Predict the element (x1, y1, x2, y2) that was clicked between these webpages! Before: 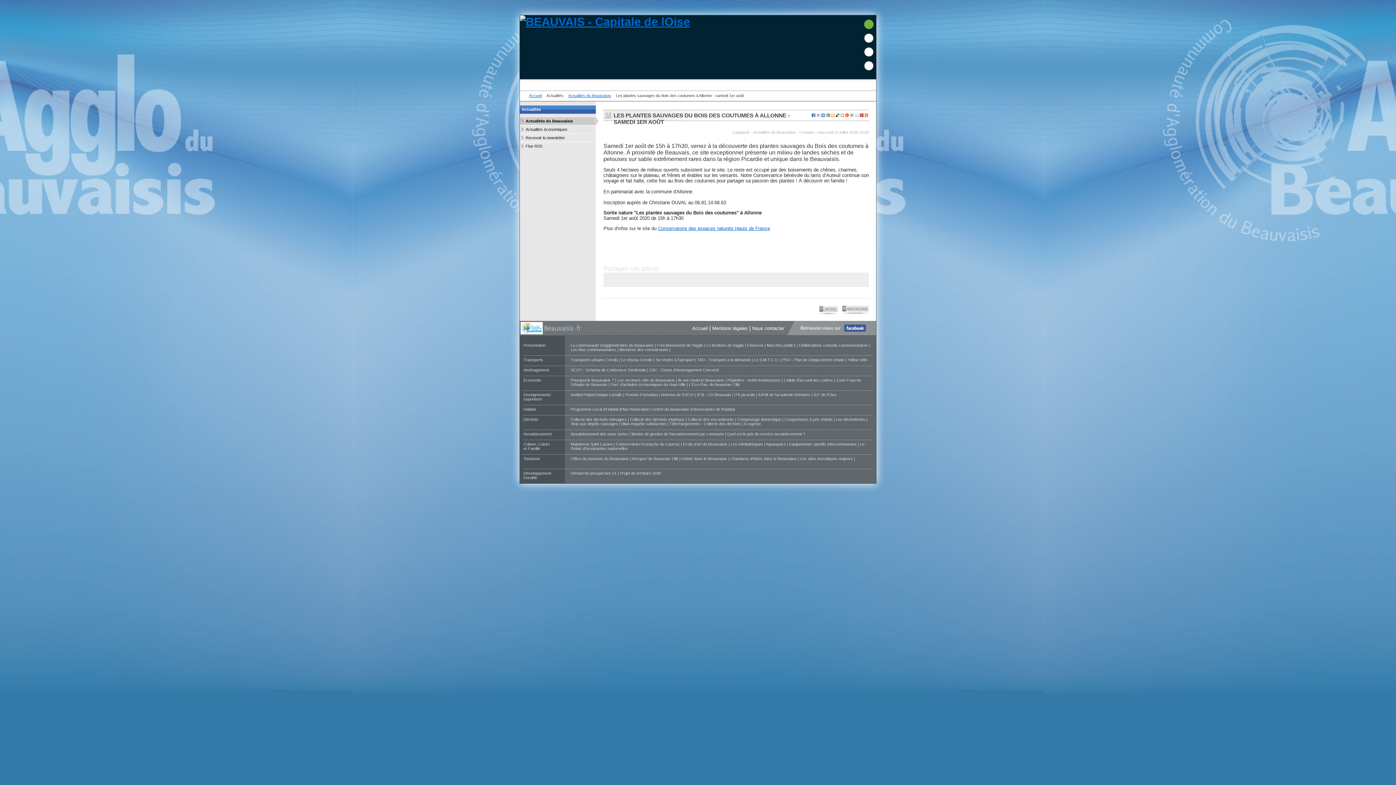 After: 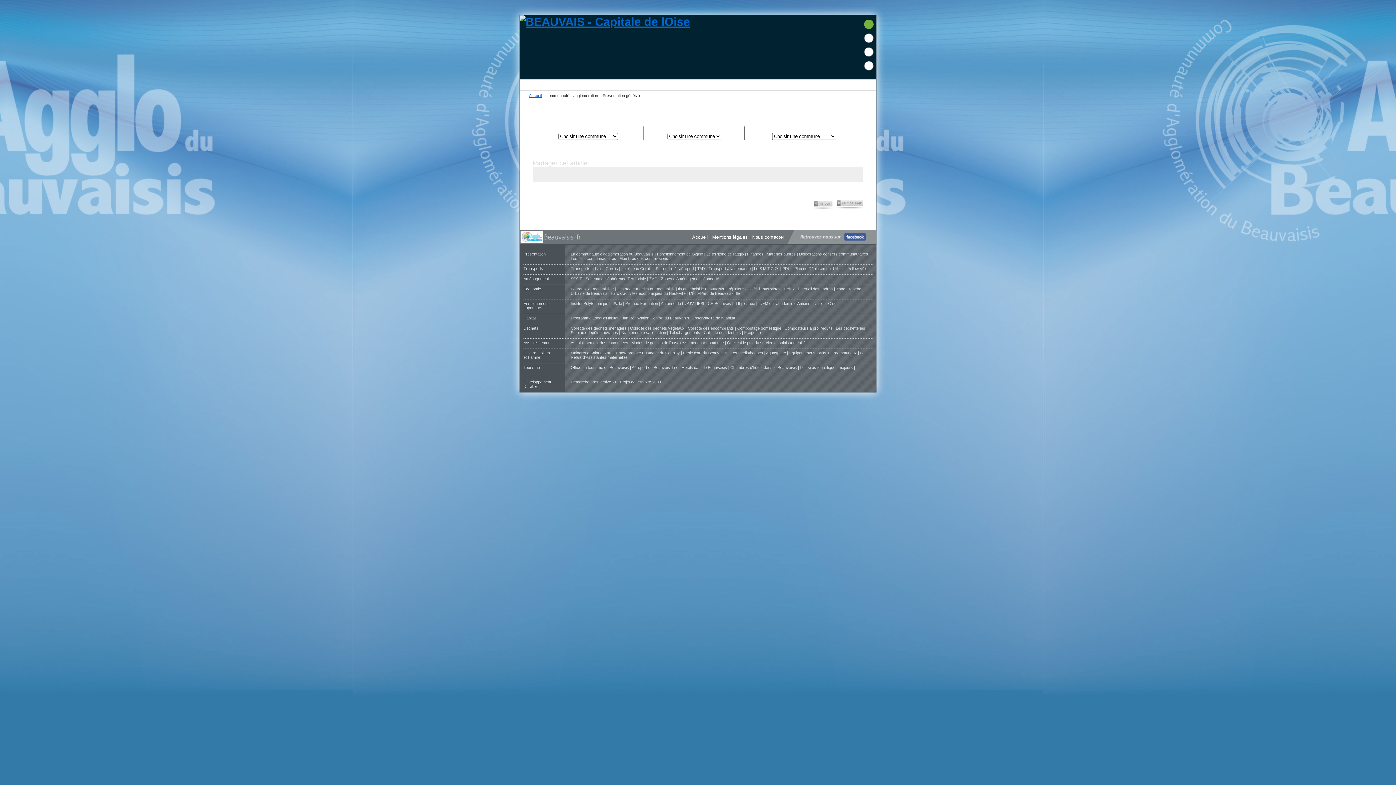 Action: label: La communauté d'agglomération du Beauvaisis bbox: (570, 343, 653, 347)